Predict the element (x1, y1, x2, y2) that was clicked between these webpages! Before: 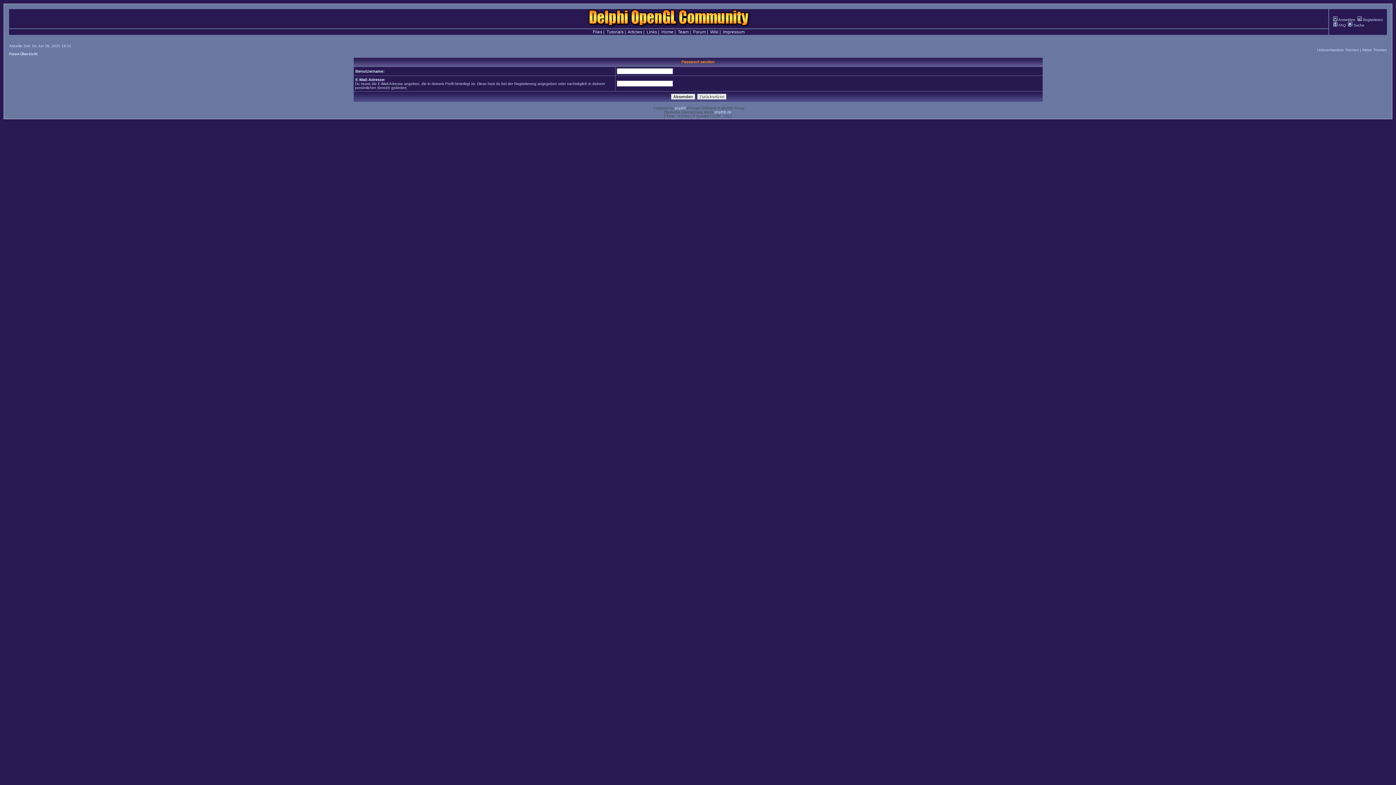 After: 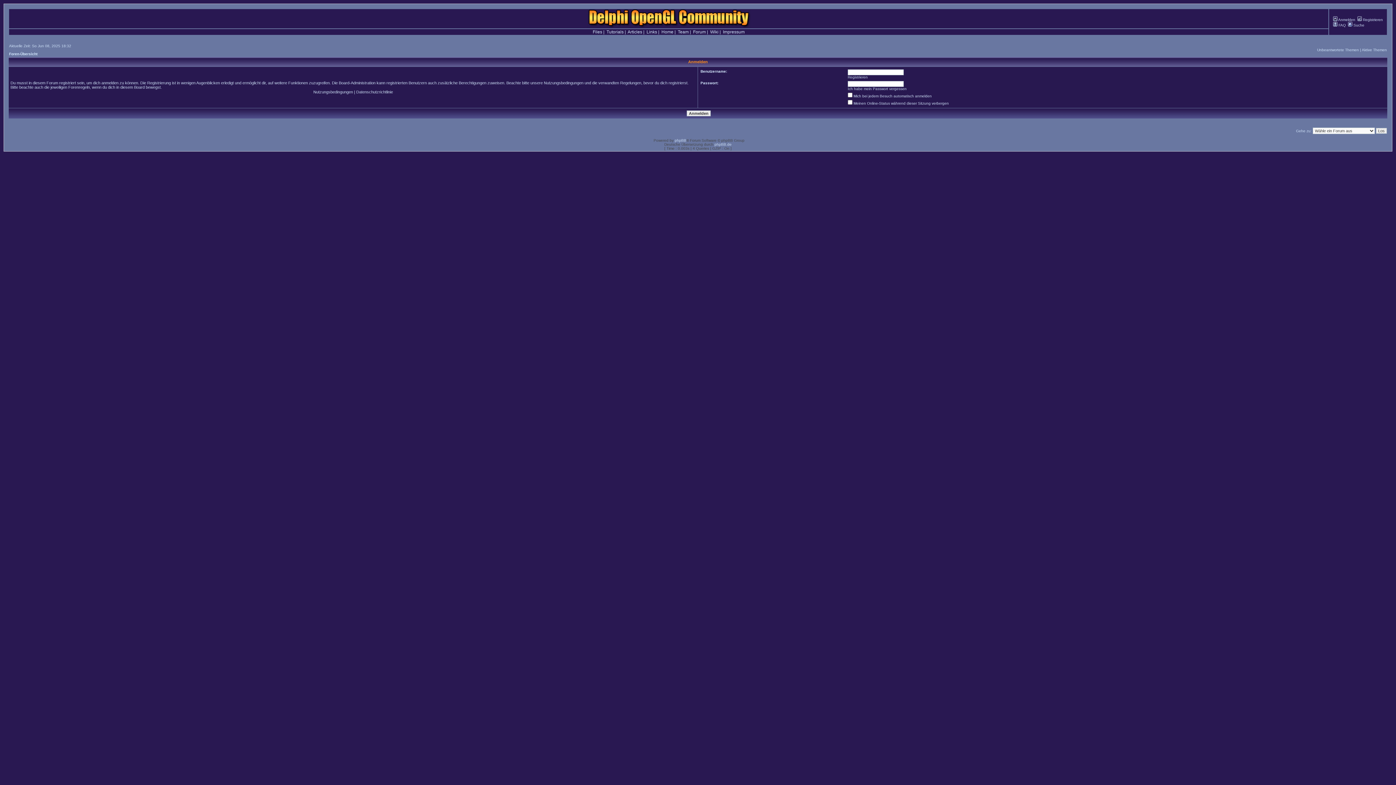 Action: label:  Anmelden bbox: (1333, 17, 1355, 21)